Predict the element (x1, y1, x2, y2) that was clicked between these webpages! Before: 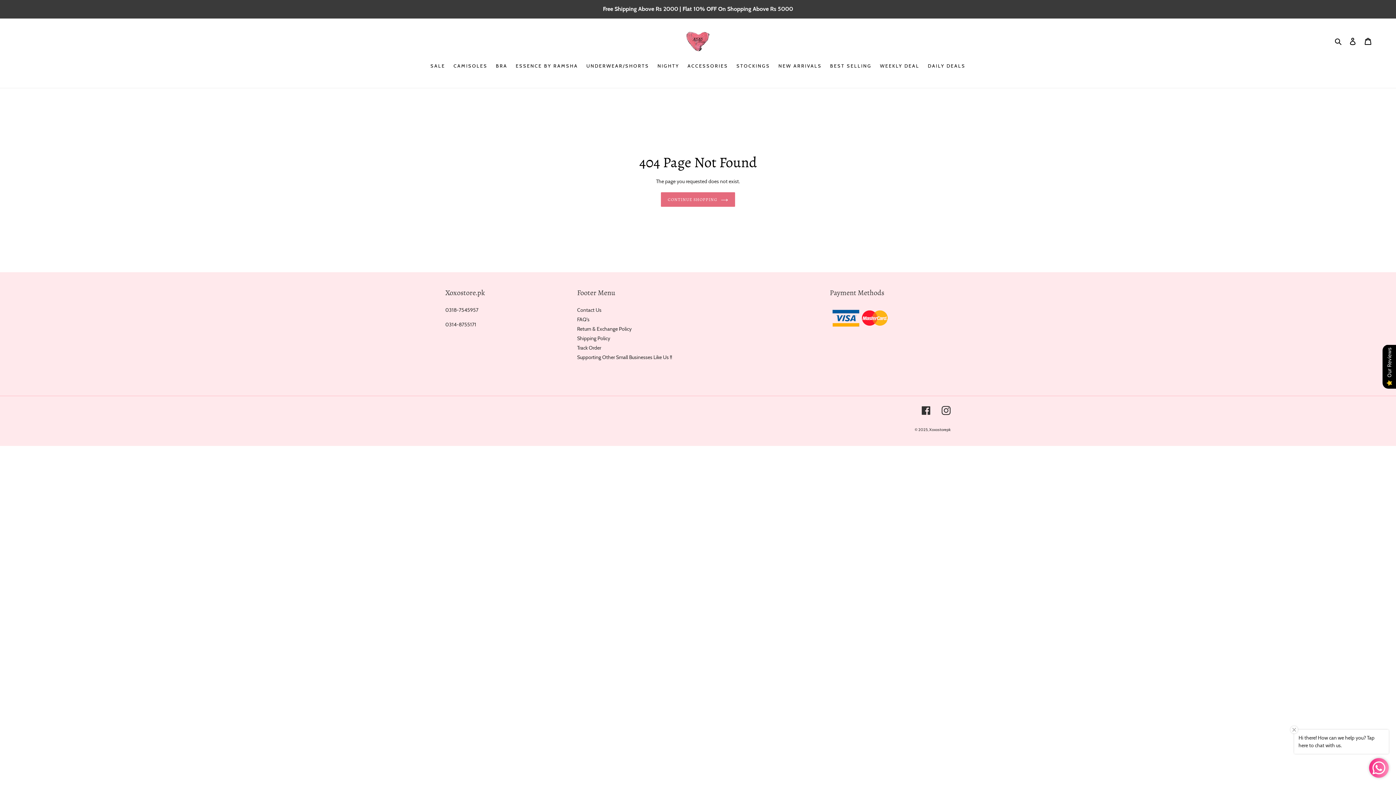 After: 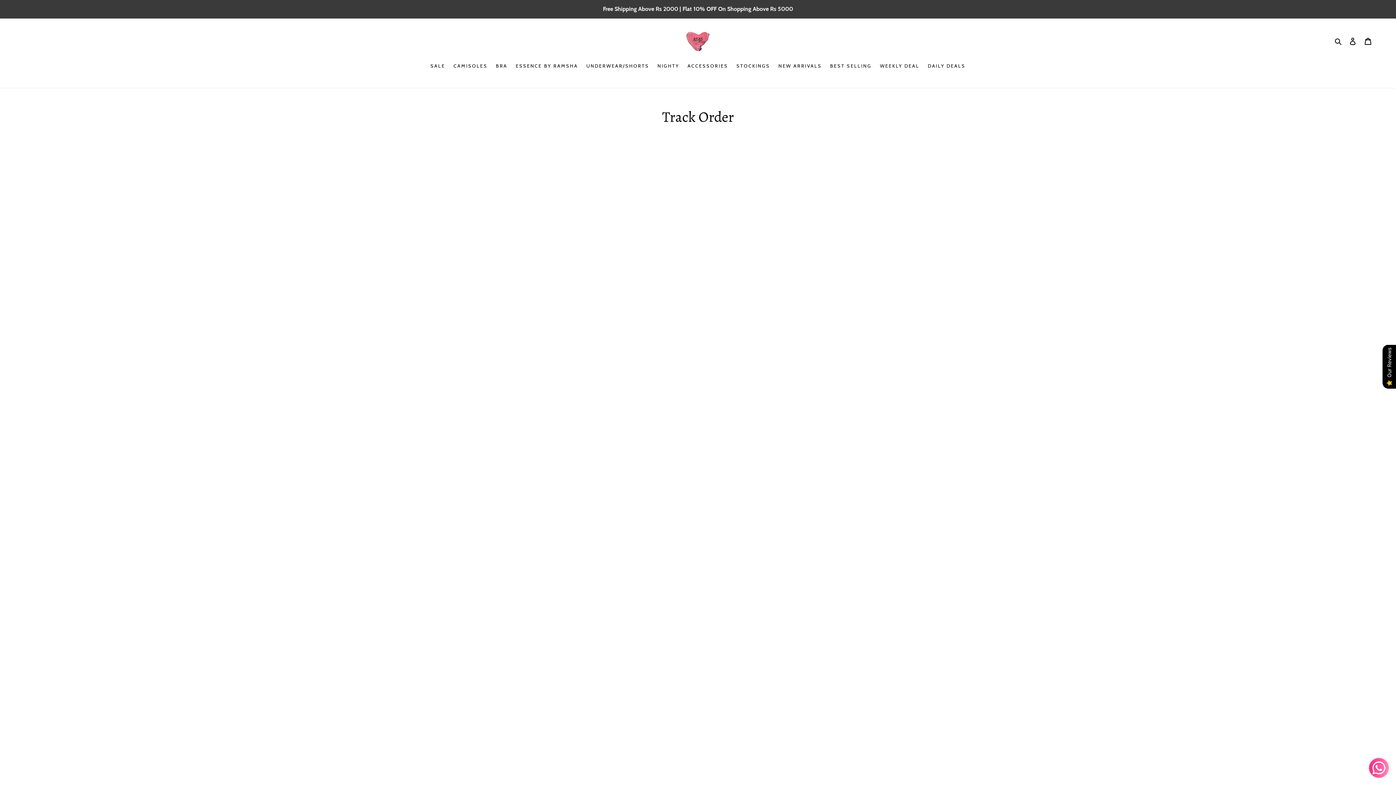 Action: label: Track Order bbox: (577, 344, 601, 351)